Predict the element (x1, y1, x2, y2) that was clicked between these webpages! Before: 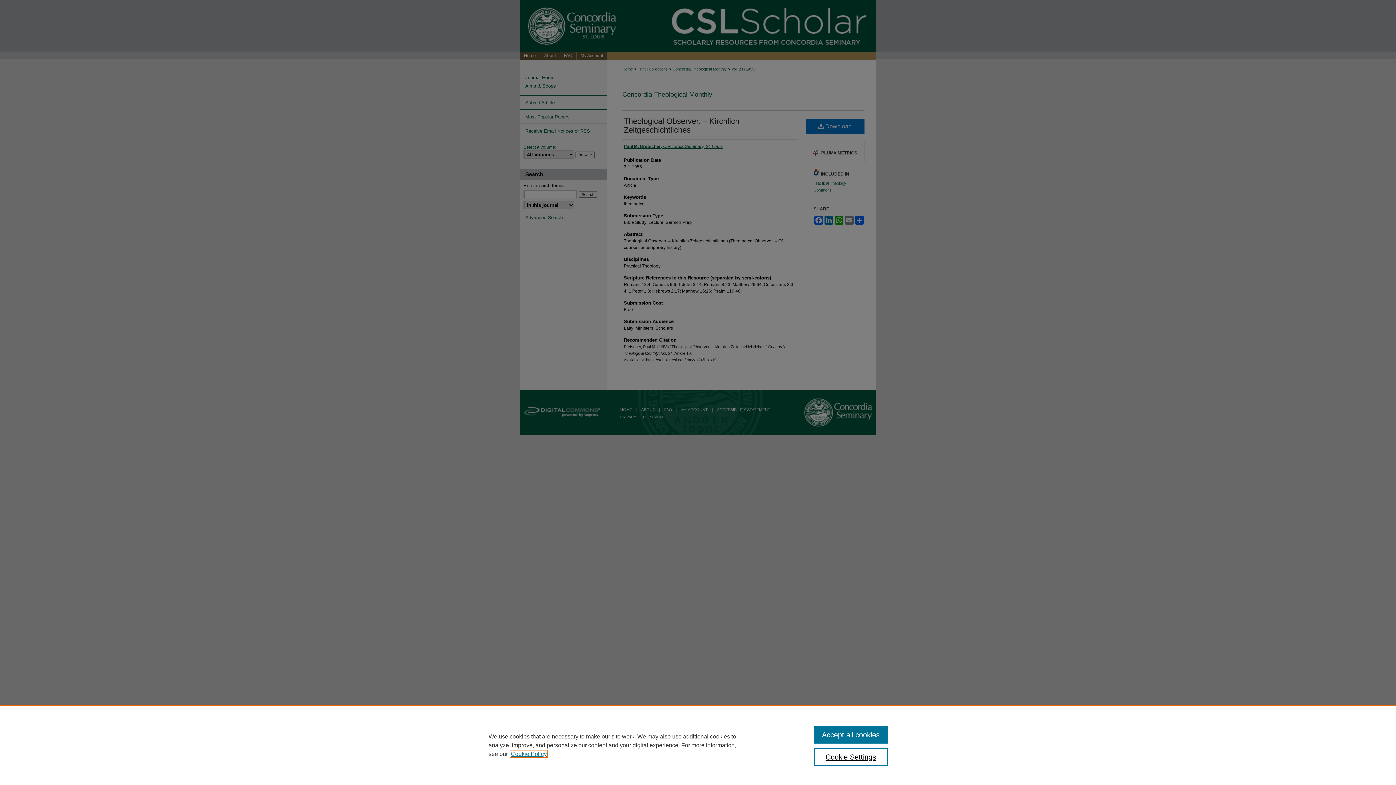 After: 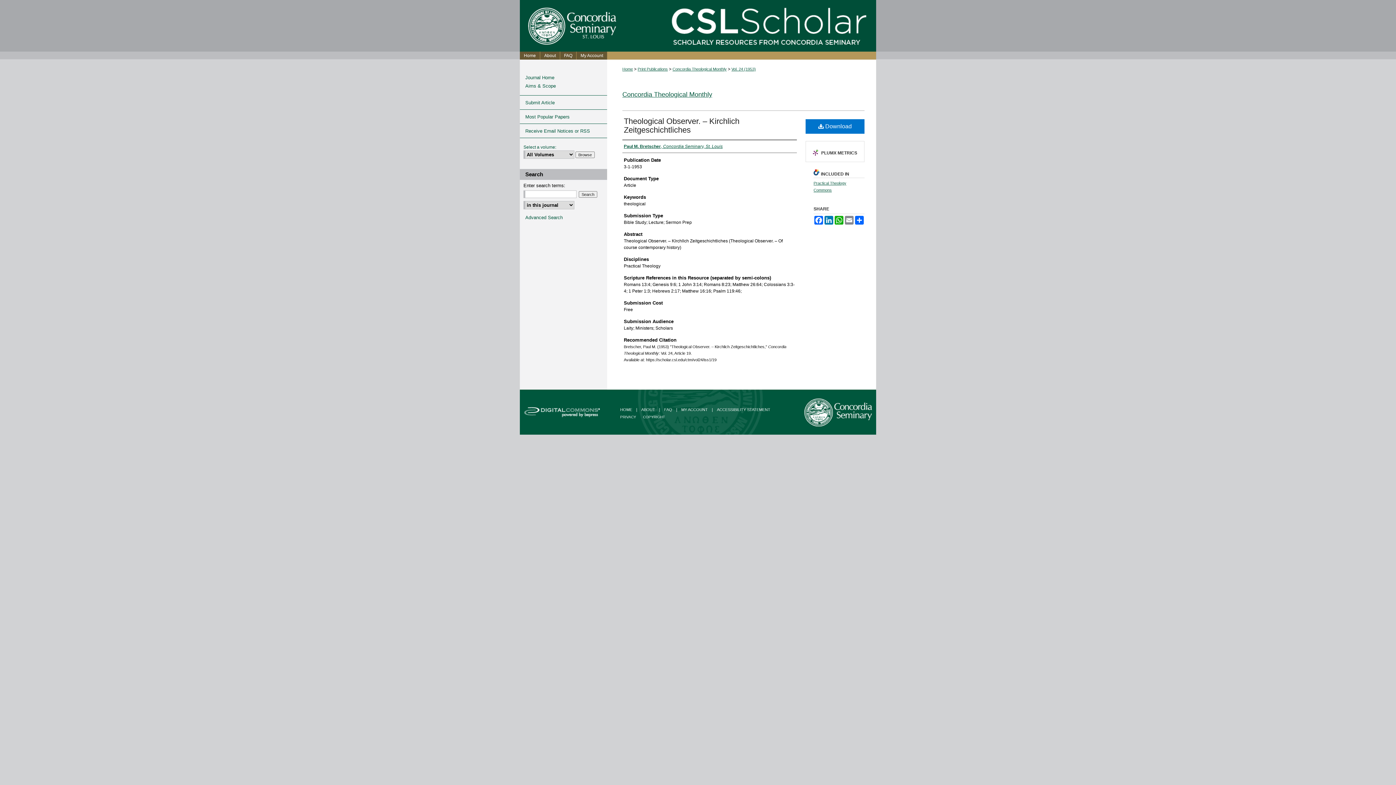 Action: bbox: (814, 726, 887, 744) label: Accept all cookies